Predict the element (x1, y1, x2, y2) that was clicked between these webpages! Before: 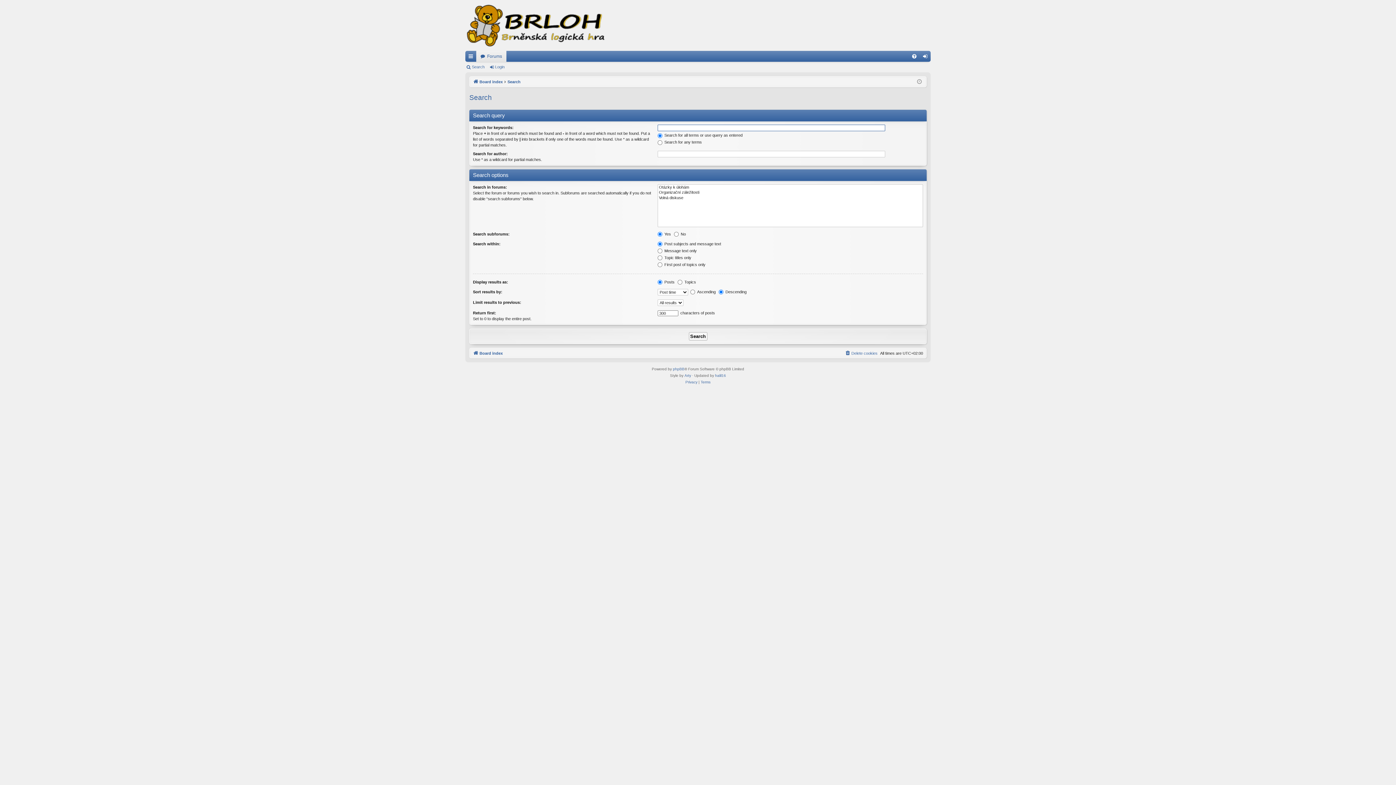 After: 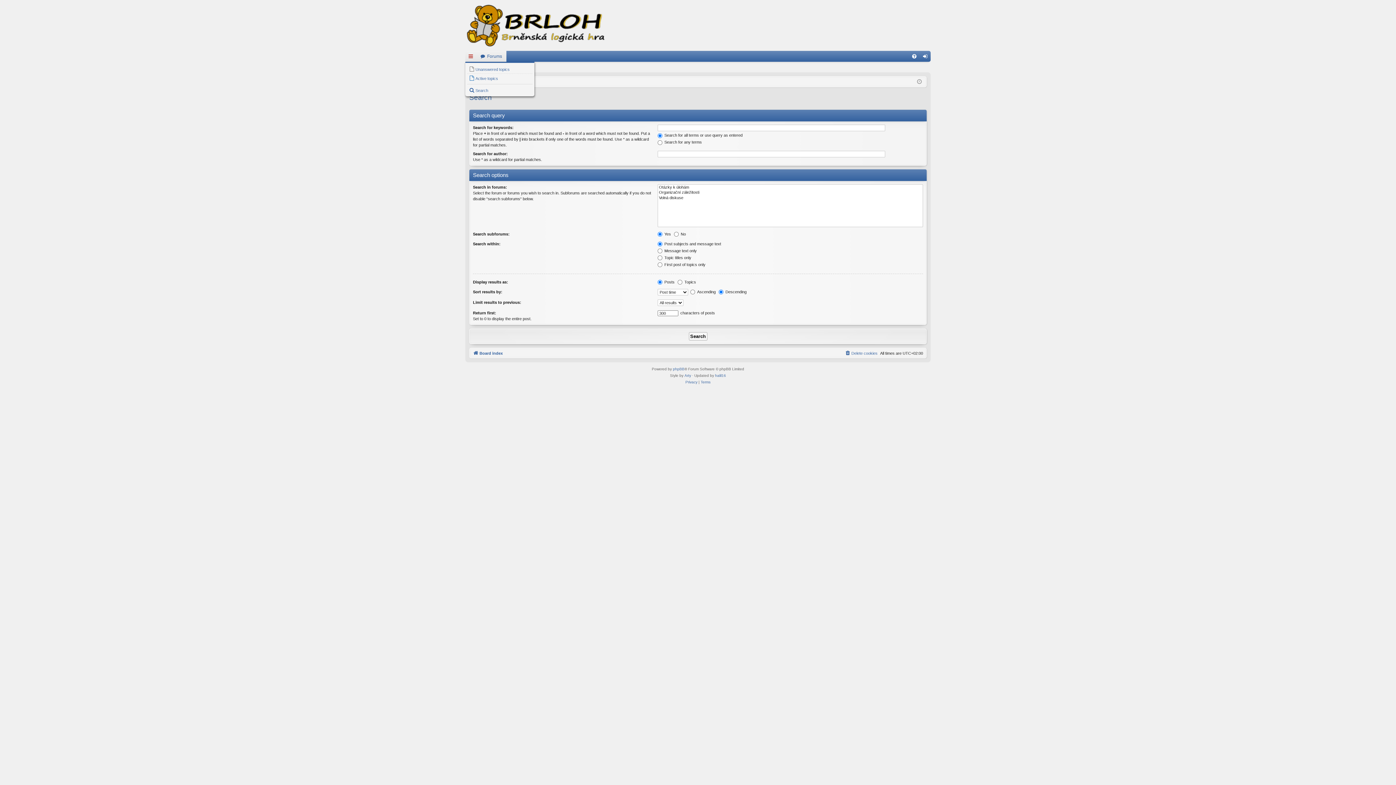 Action: bbox: (465, 50, 476, 61) label: Quick links